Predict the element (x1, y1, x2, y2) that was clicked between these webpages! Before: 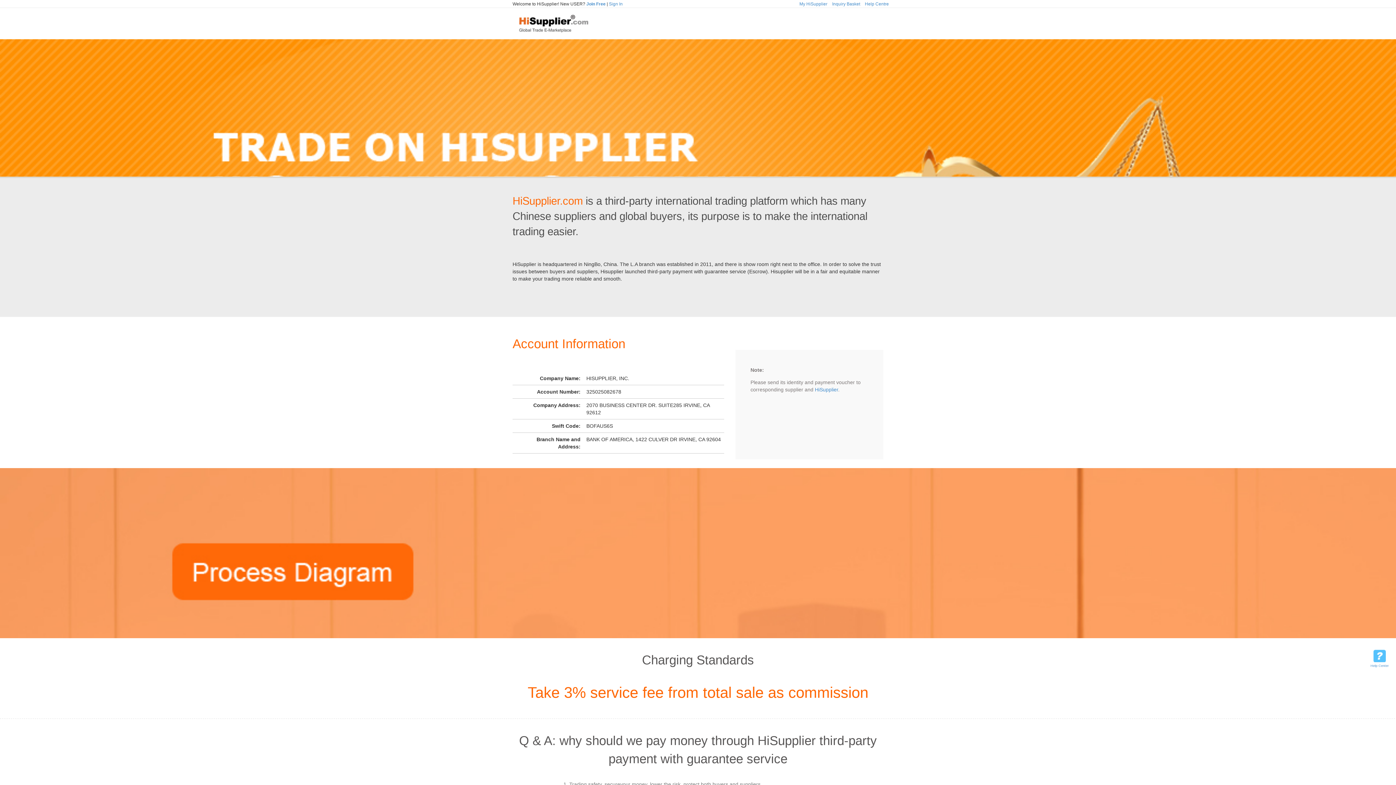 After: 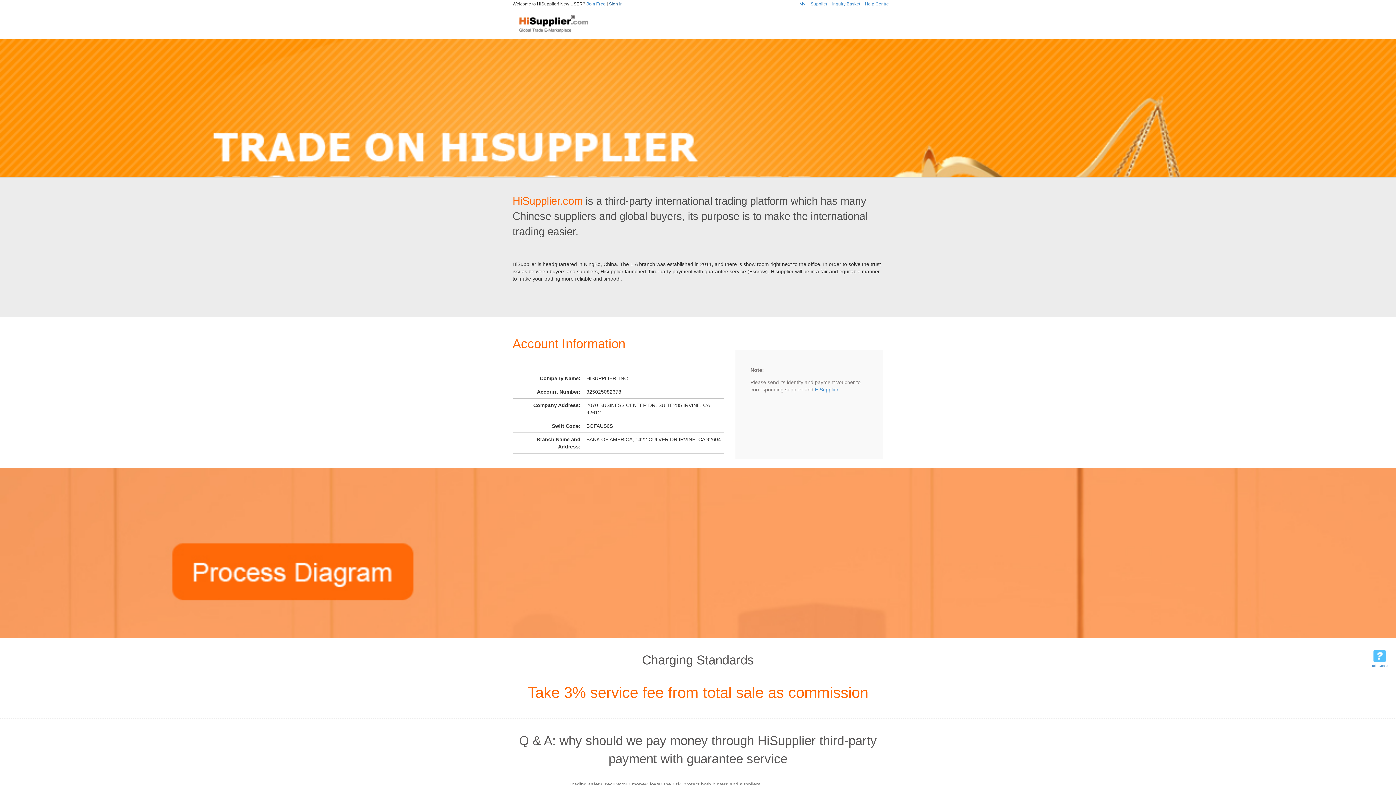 Action: label: Sign In bbox: (609, 1, 622, 6)